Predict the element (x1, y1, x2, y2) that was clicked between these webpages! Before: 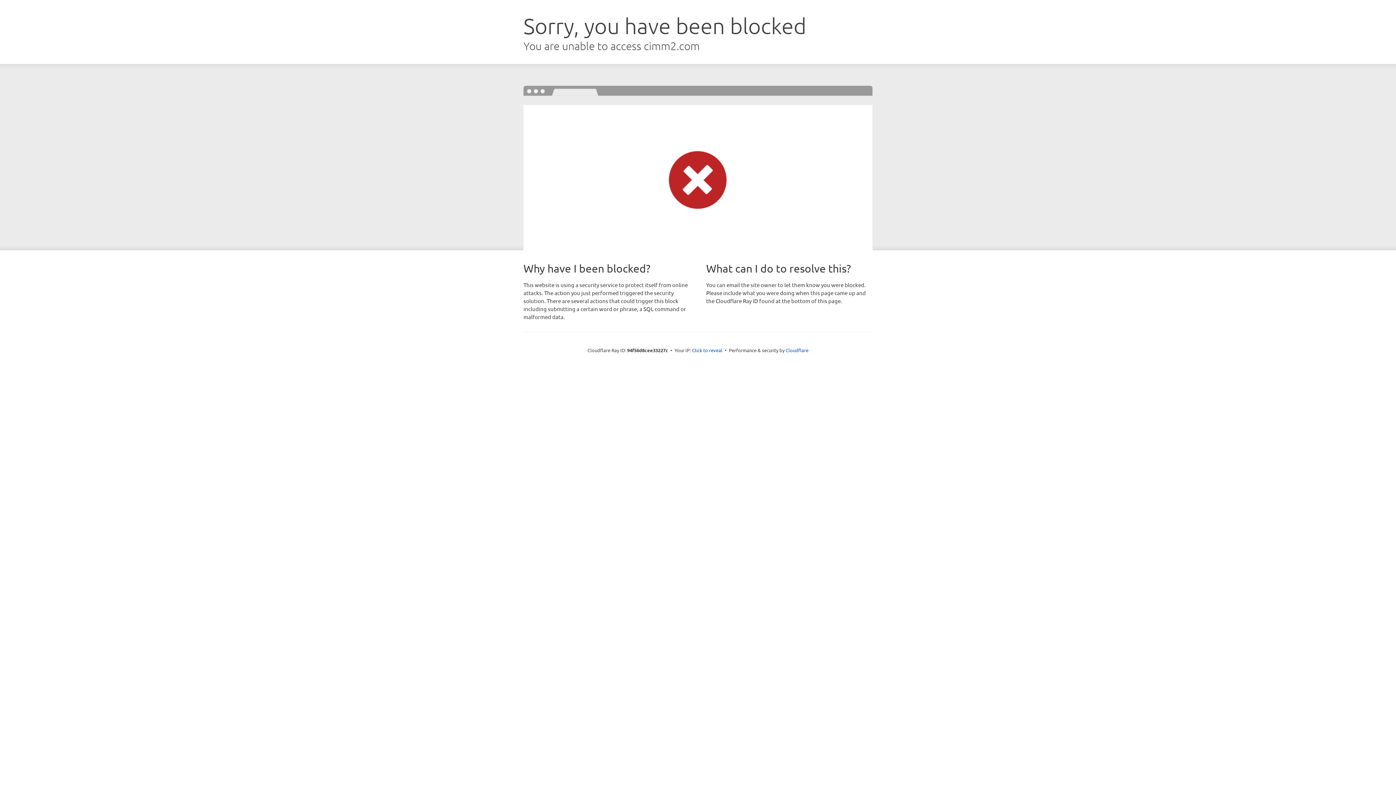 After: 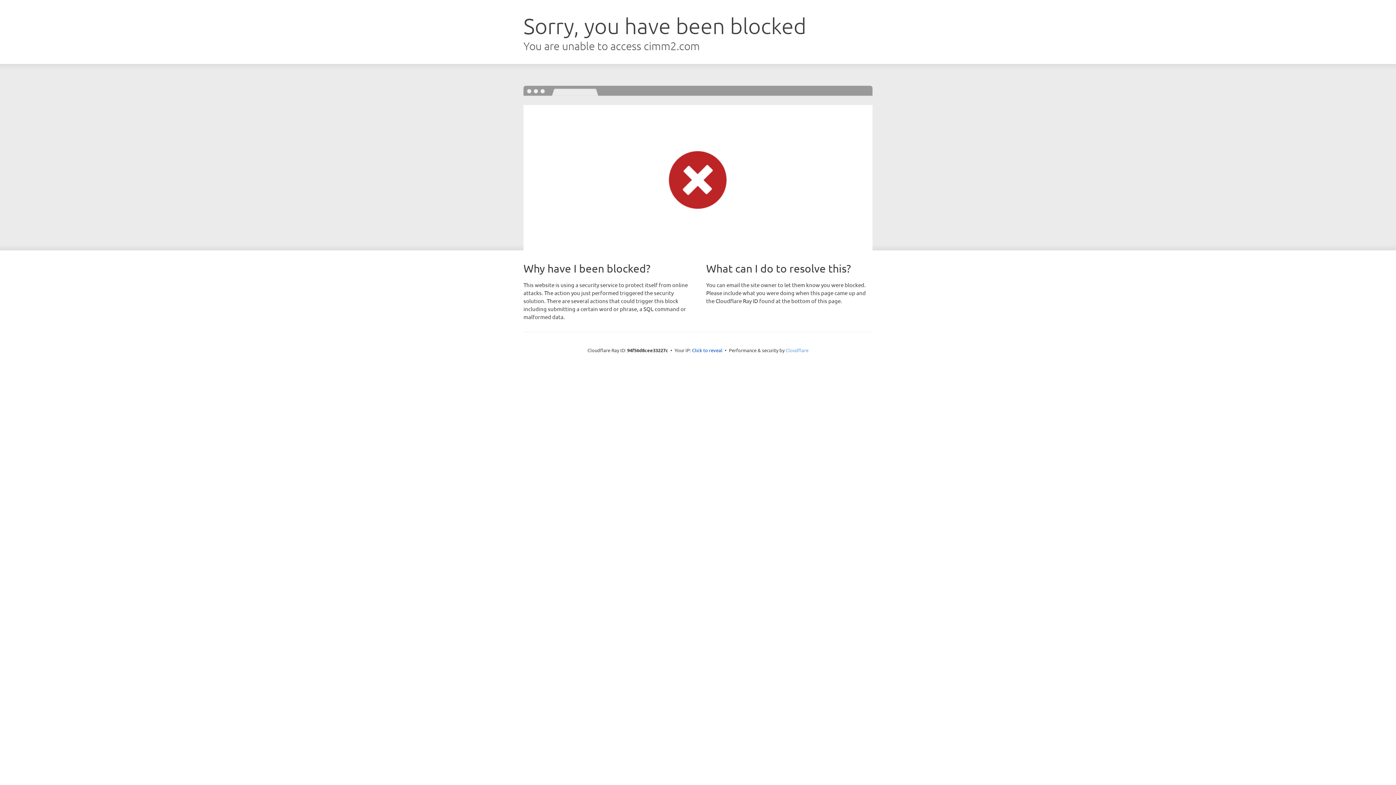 Action: label: Cloudflare bbox: (785, 347, 808, 353)